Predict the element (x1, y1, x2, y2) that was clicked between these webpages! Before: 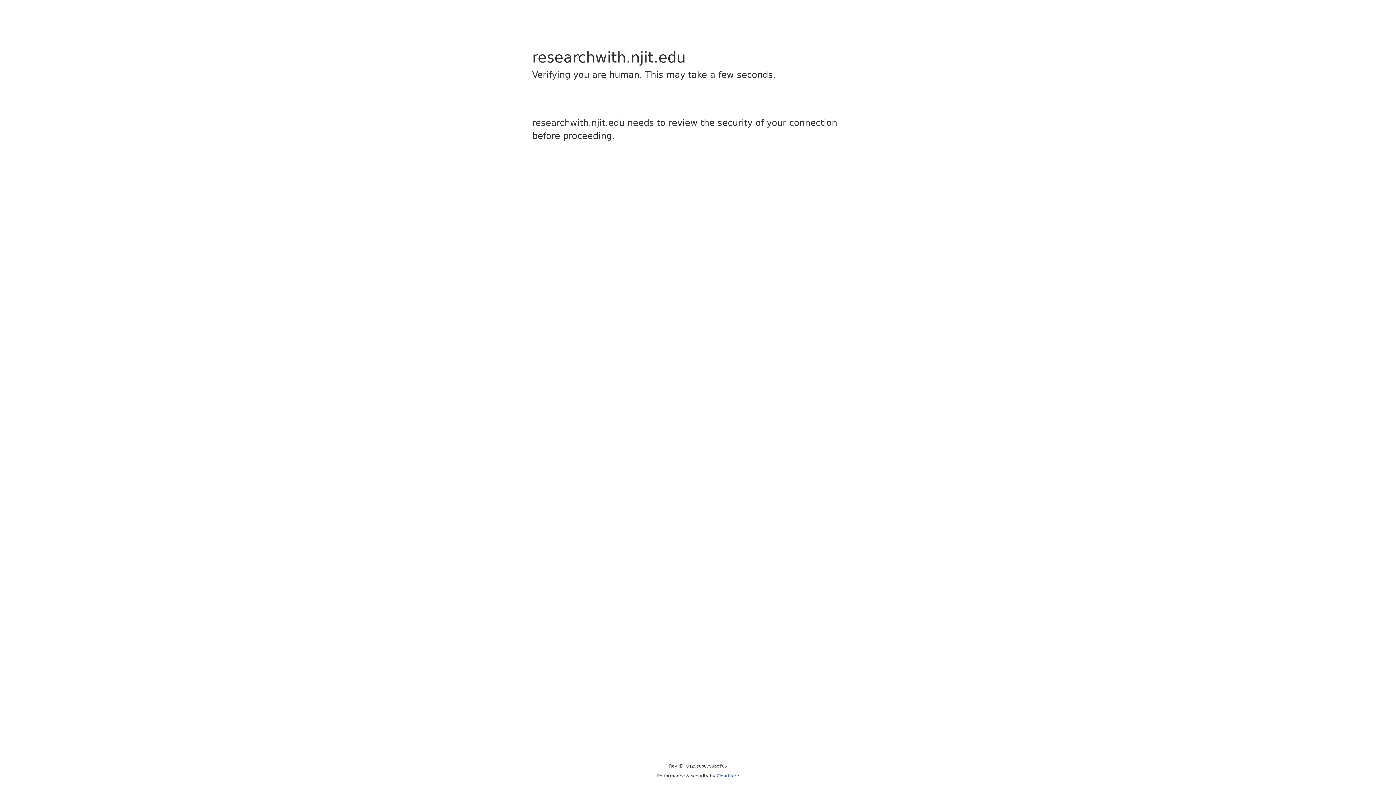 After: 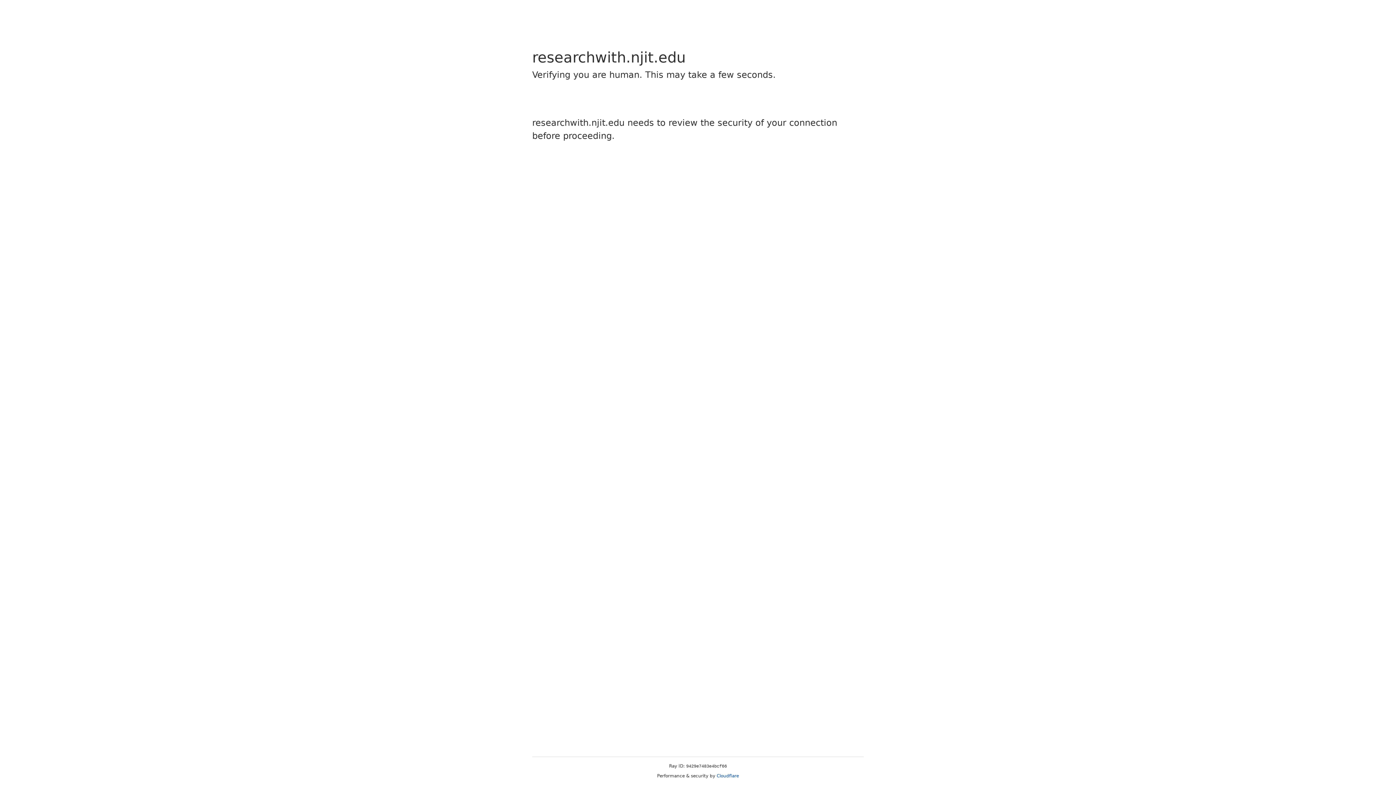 Action: label: Cloudflare bbox: (716, 773, 739, 778)